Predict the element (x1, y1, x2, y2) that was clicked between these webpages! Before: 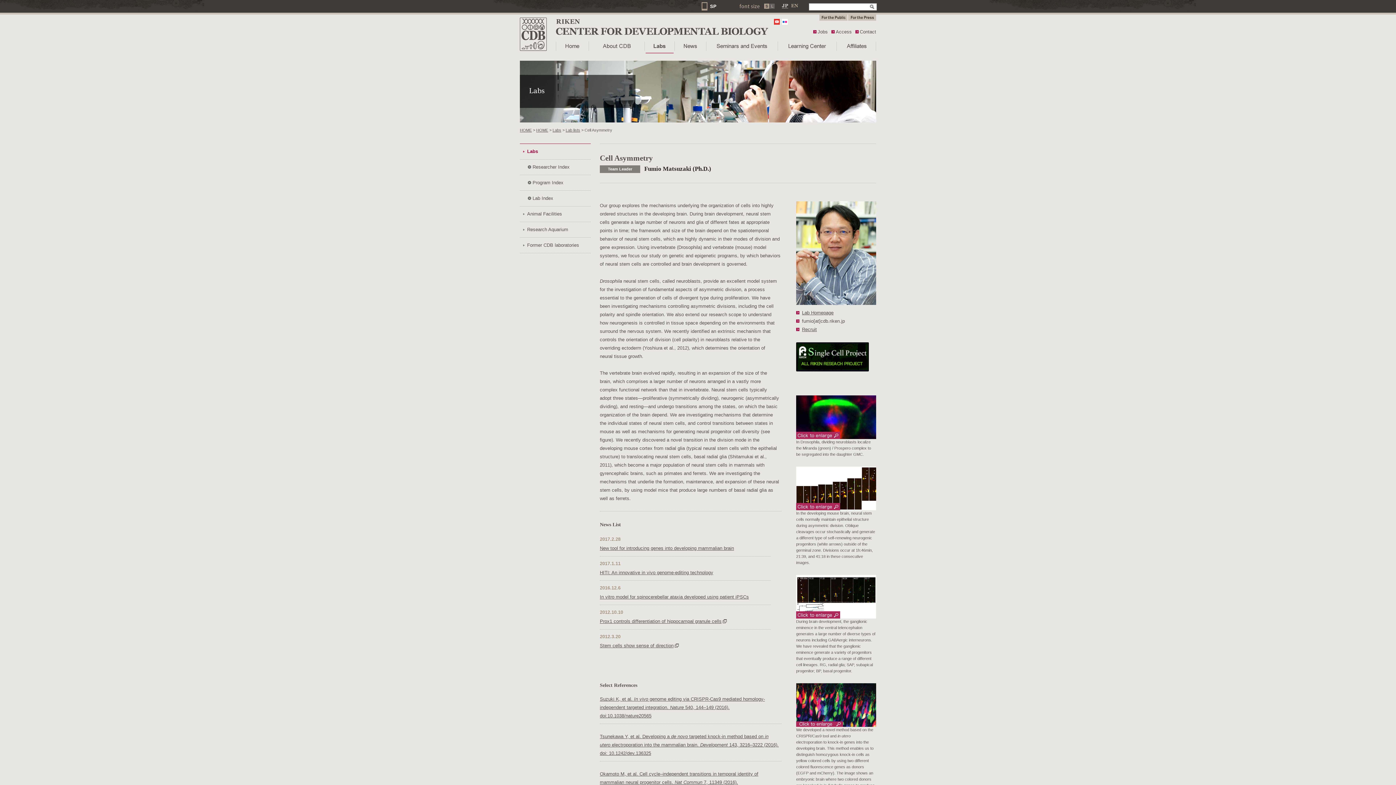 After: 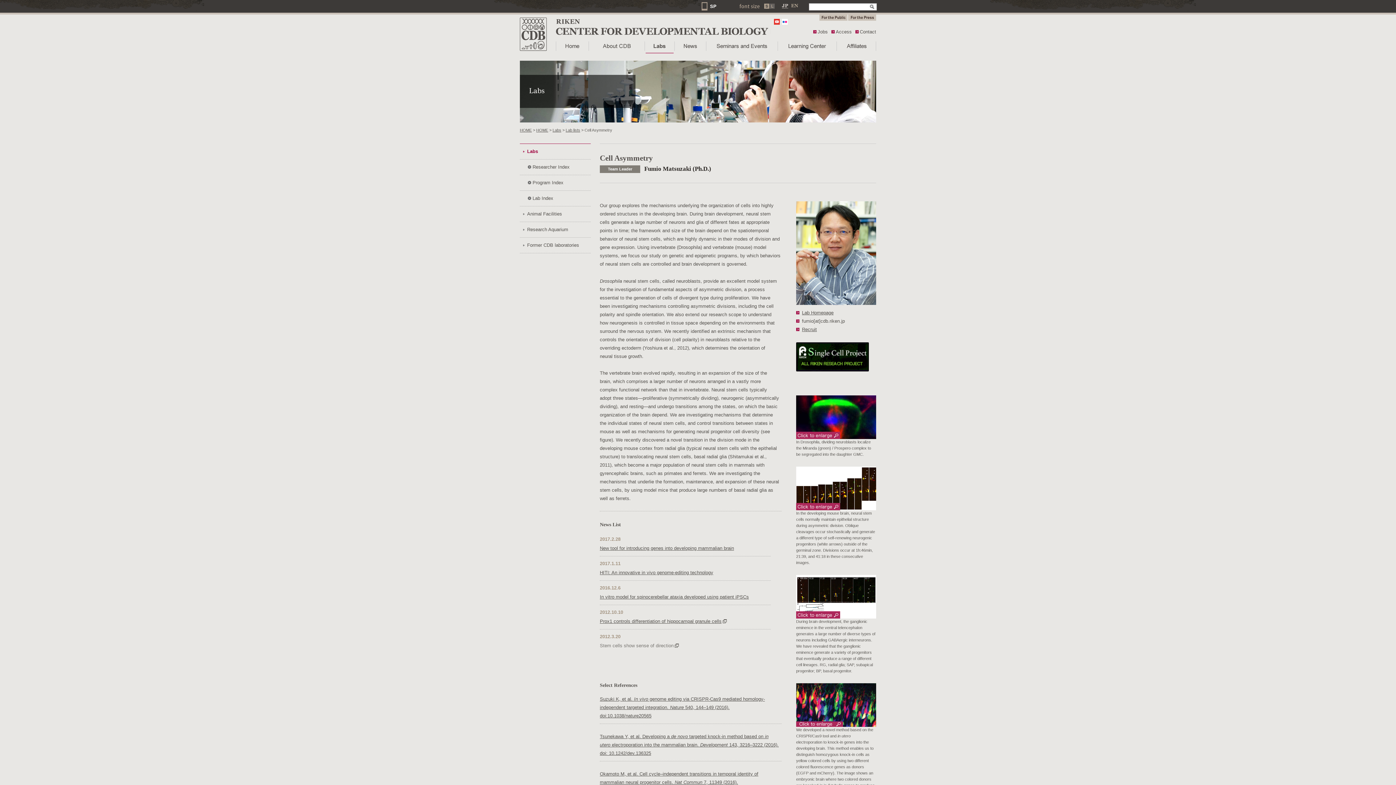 Action: bbox: (600, 642, 679, 649) label: Stem cells show sense of direction